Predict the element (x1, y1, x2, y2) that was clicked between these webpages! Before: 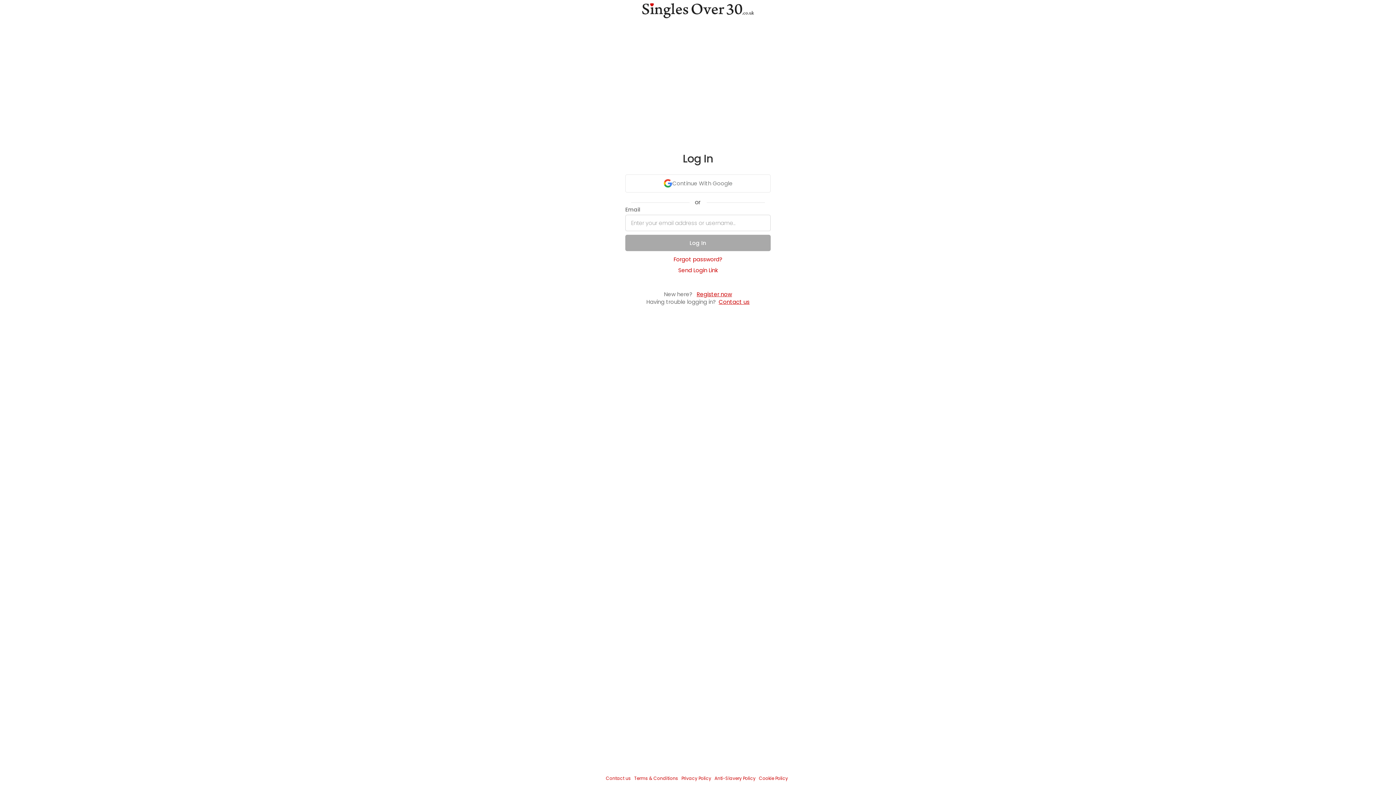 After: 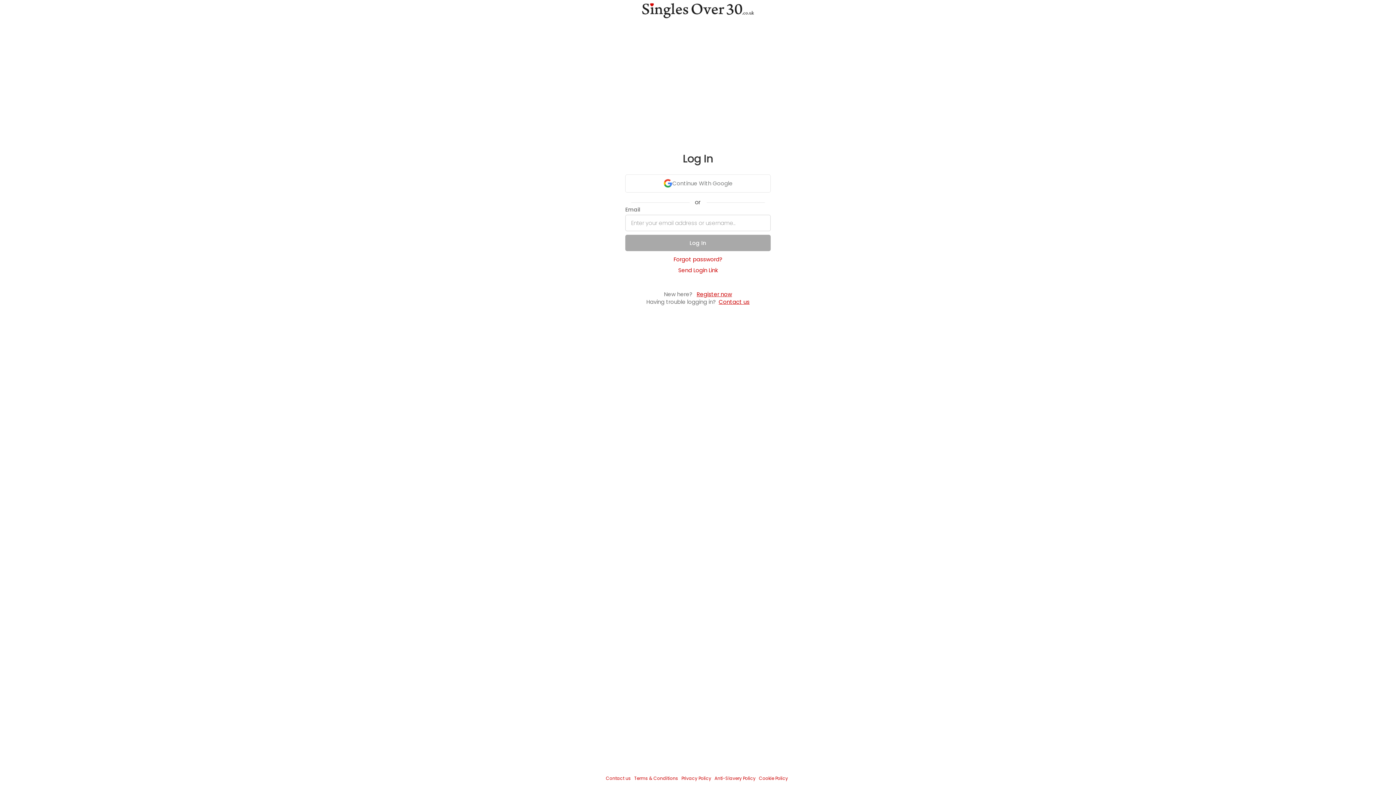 Action: label: Log In bbox: (625, 234, 770, 251)